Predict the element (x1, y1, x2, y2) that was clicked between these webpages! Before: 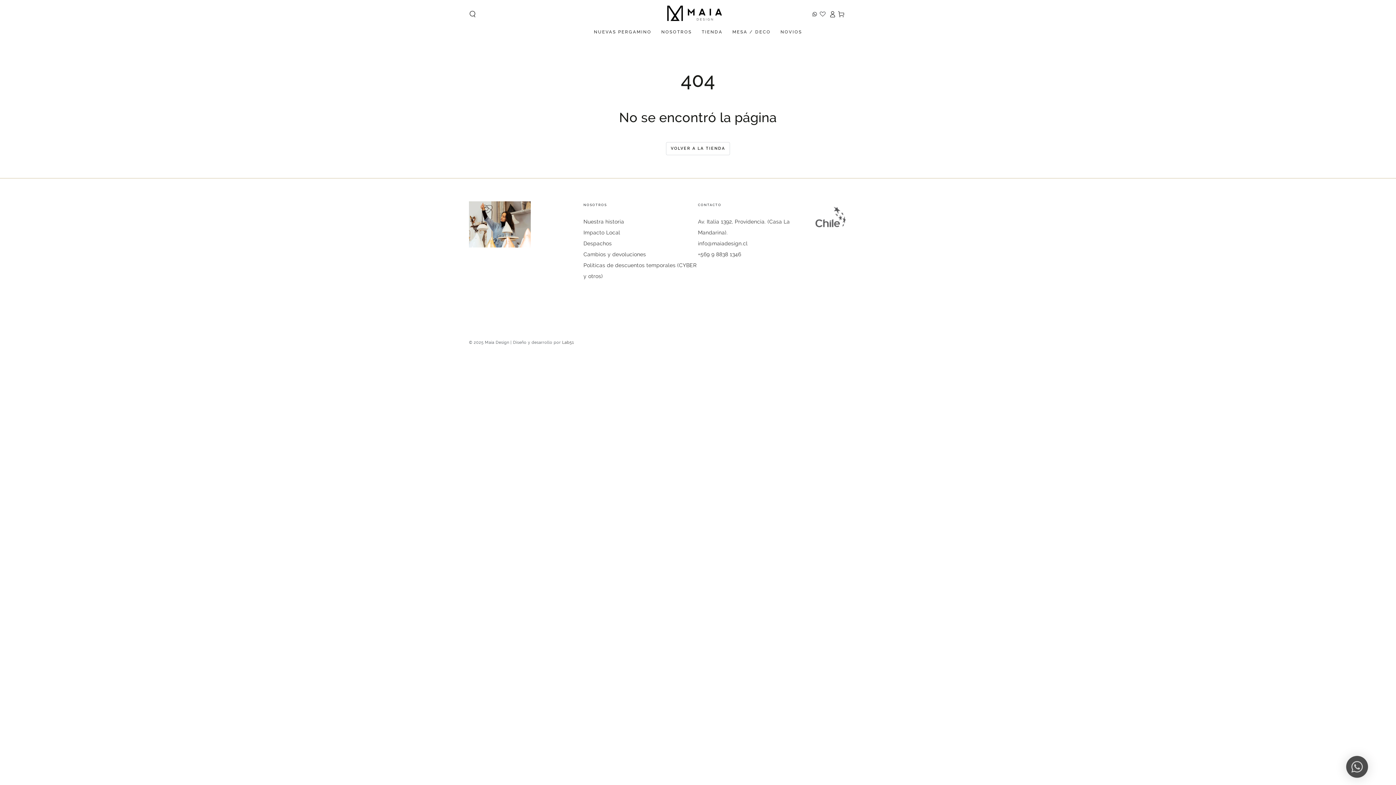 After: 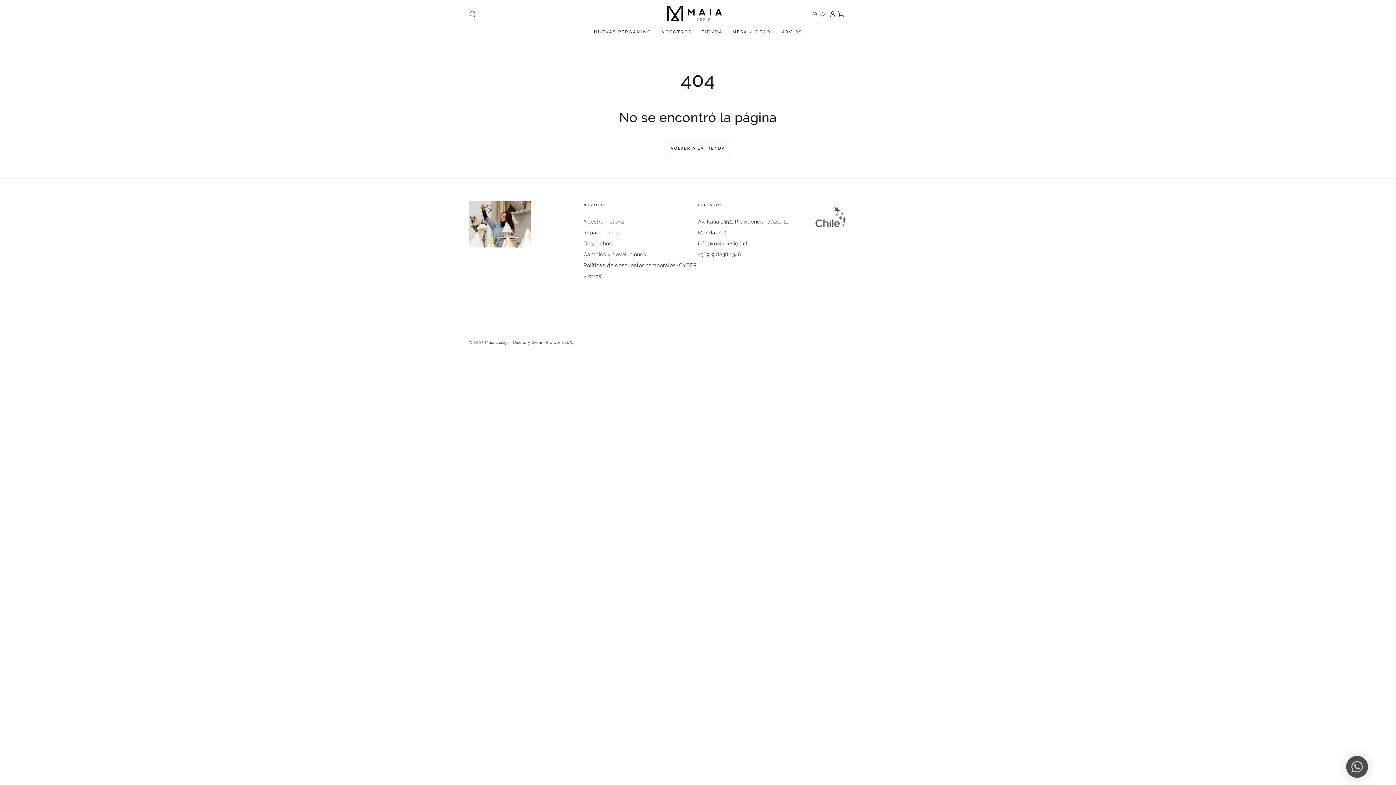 Action: bbox: (698, 240, 747, 246) label: info@maiadesign.cl